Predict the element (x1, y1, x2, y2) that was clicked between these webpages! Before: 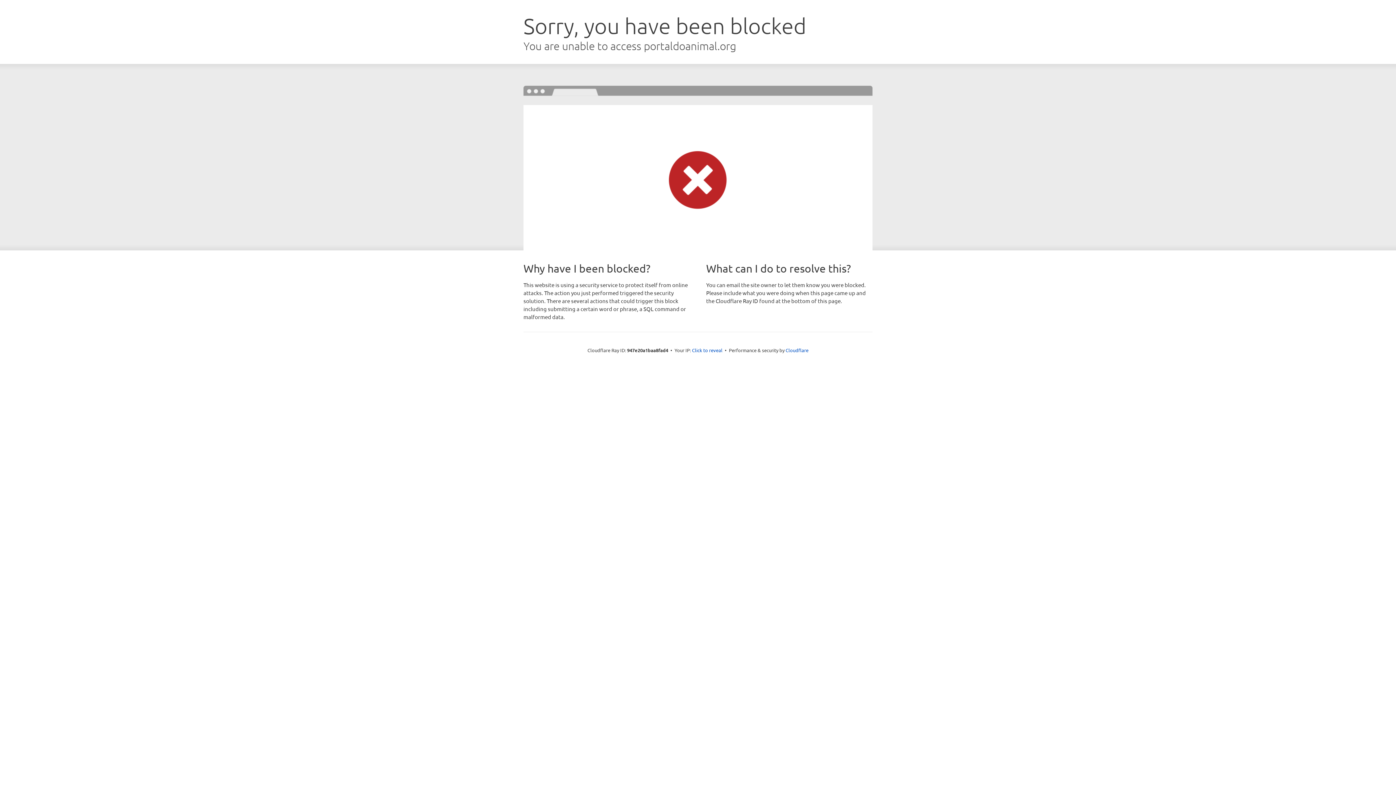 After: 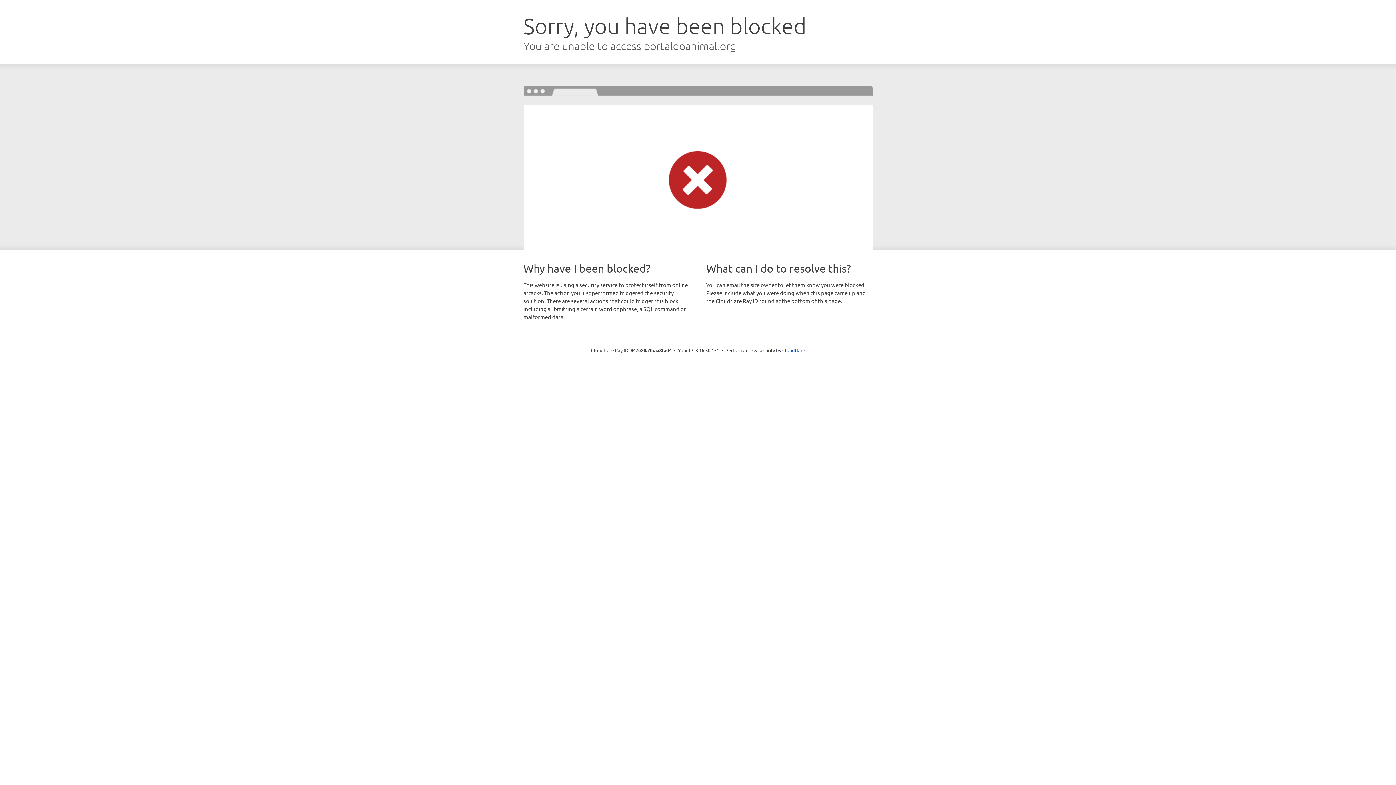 Action: bbox: (692, 346, 722, 353) label: Click to reveal